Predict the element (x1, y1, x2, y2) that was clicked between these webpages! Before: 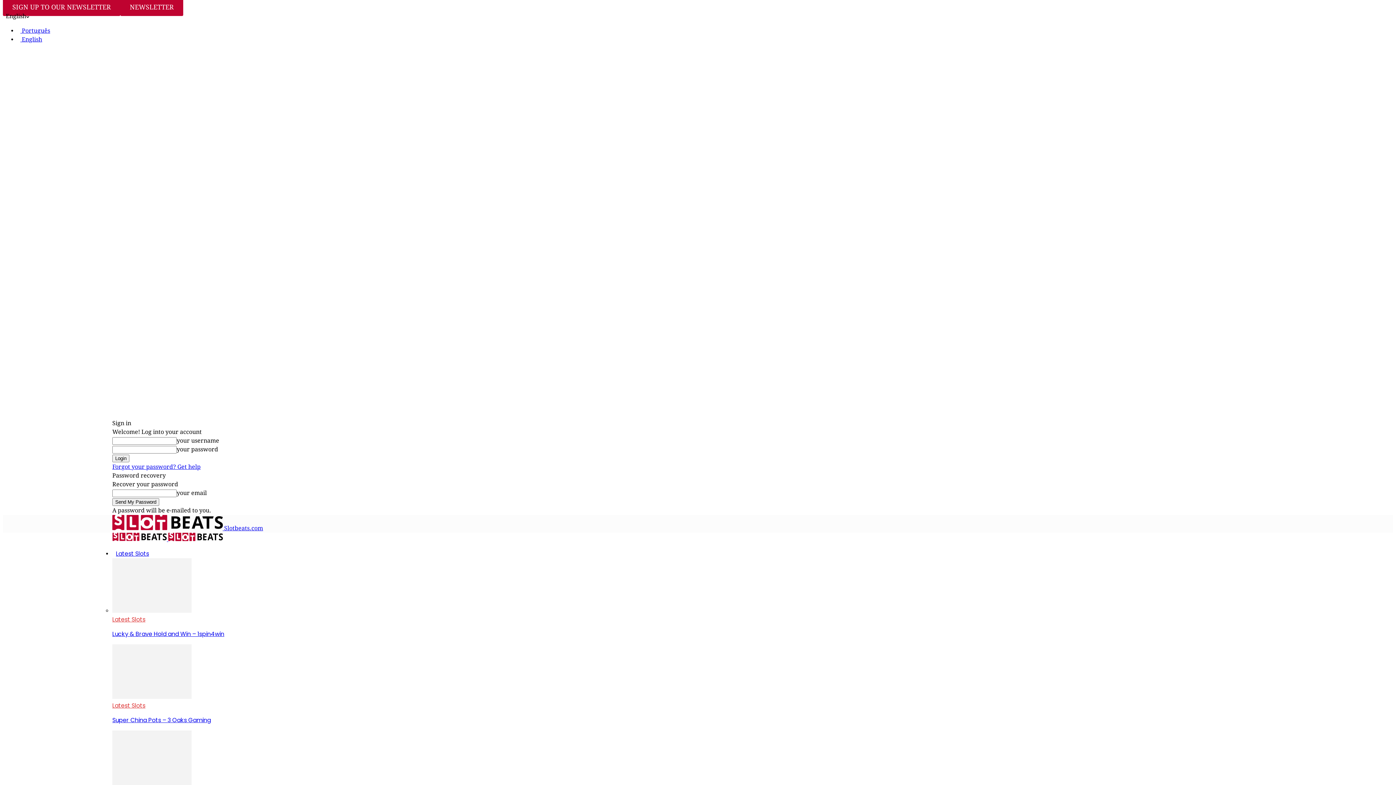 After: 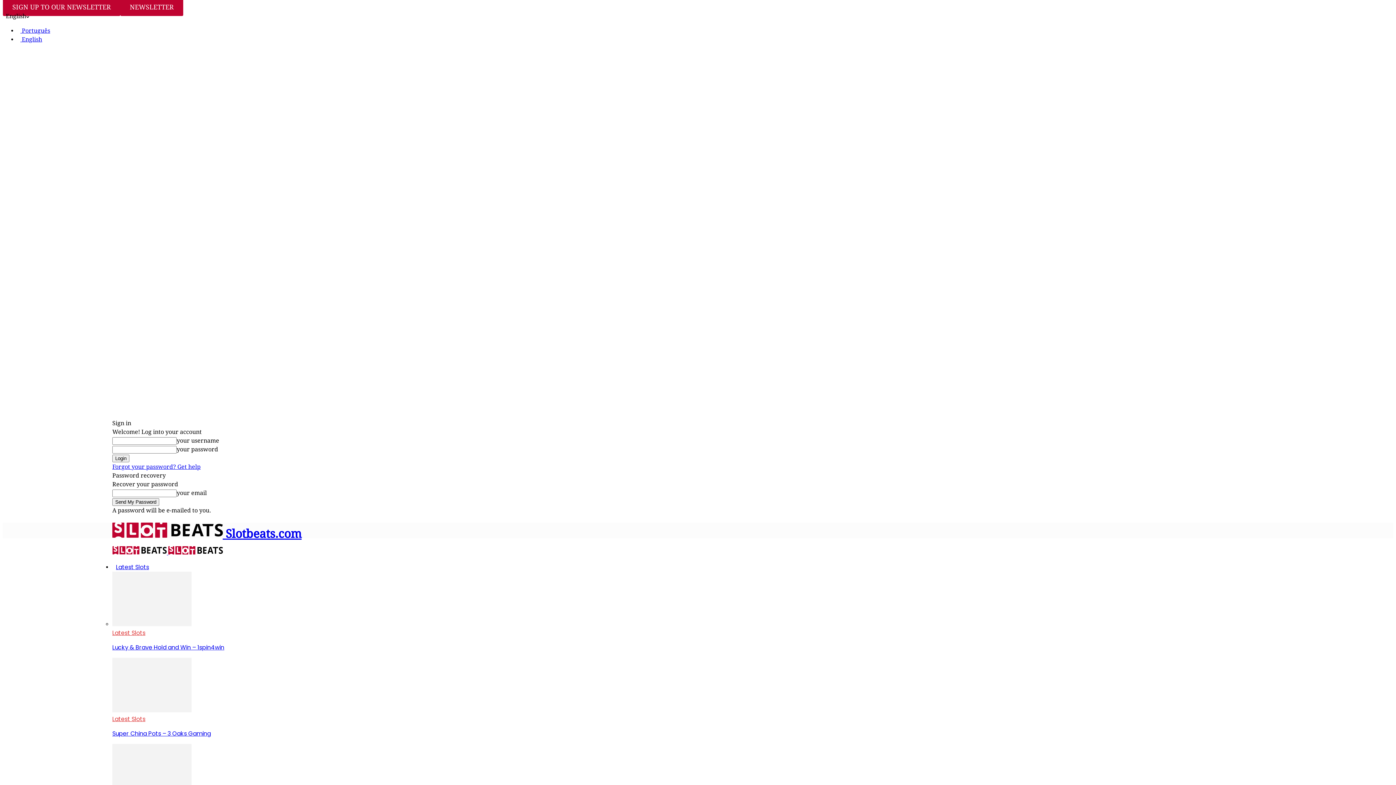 Action: label:  English bbox: (17, 36, 42, 42)